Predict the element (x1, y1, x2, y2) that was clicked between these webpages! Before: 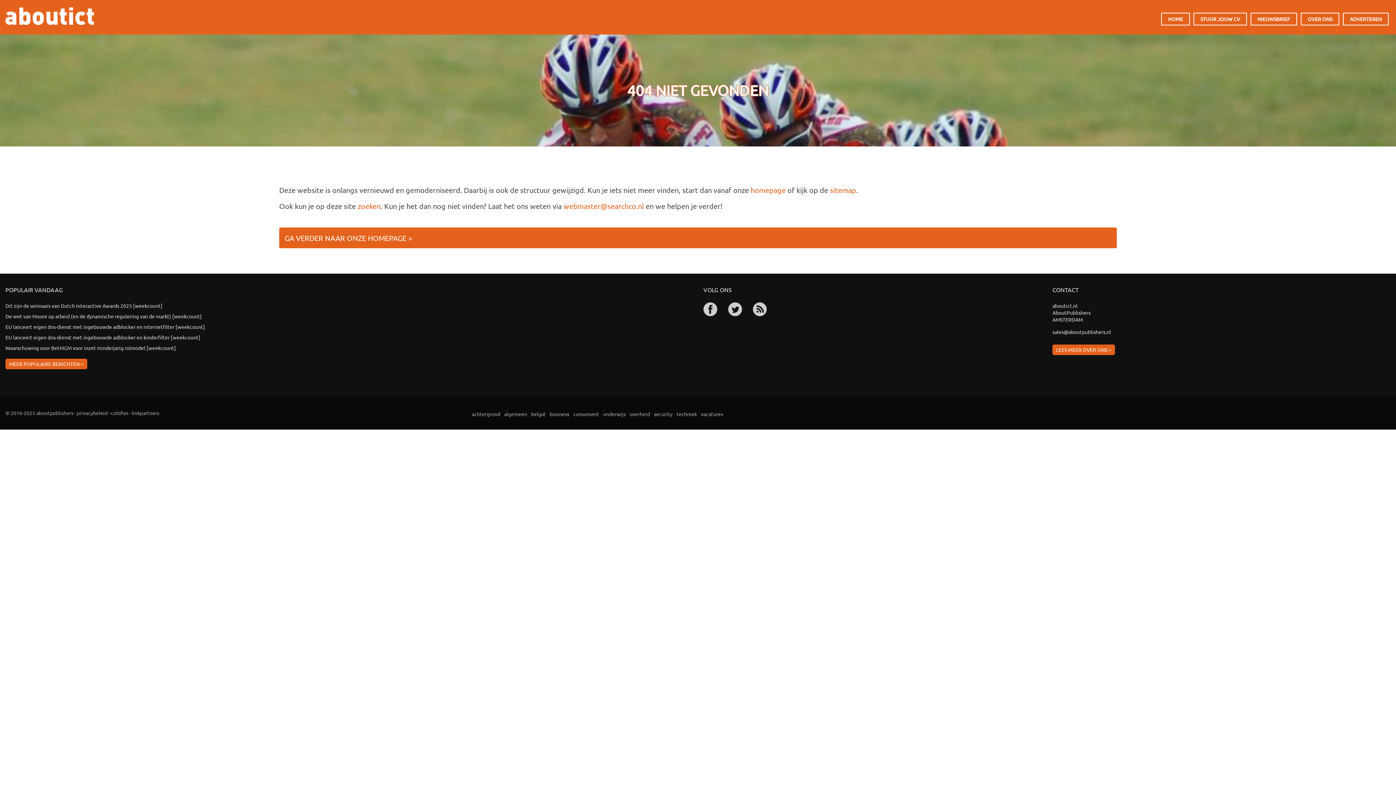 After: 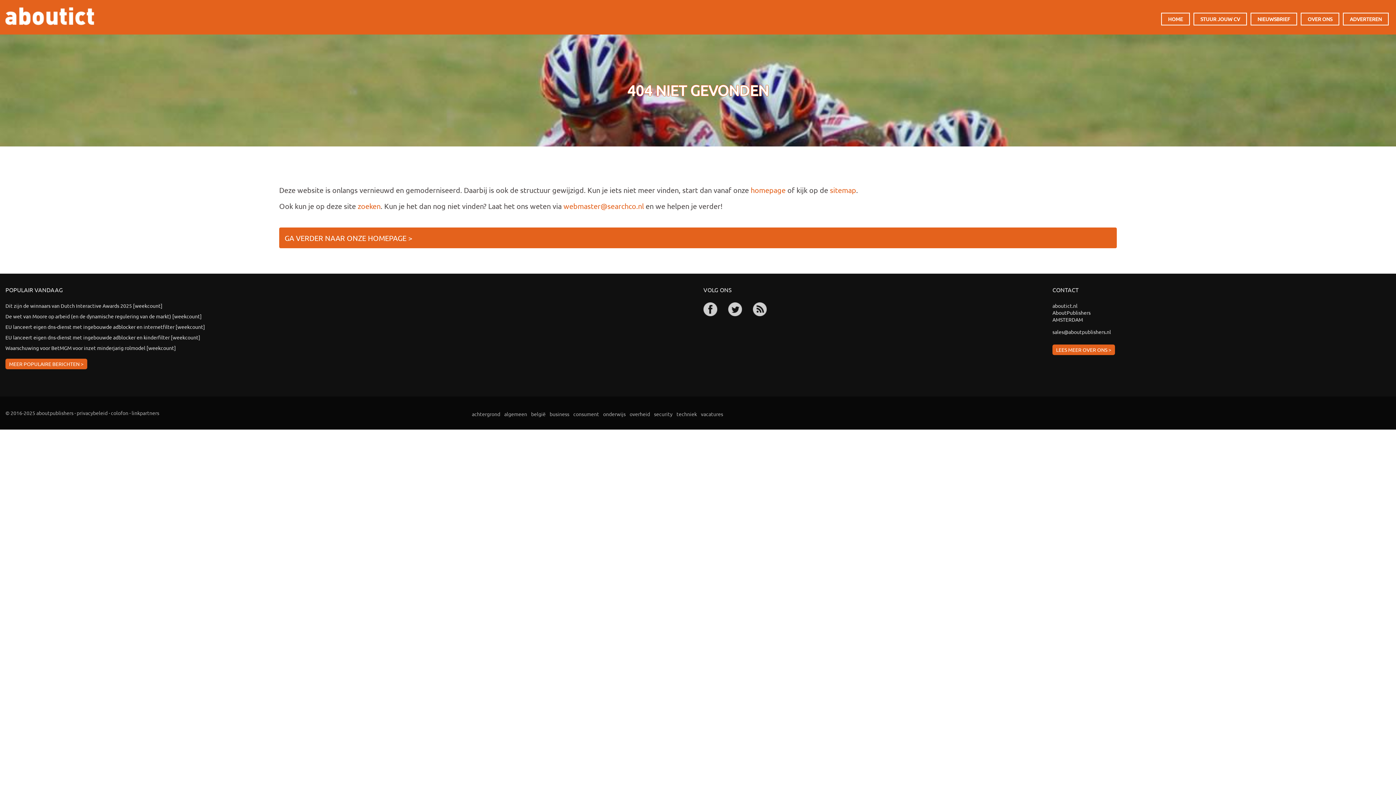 Action: bbox: (5, 409, 73, 416) label: © 2016-2025 aboutpublishers